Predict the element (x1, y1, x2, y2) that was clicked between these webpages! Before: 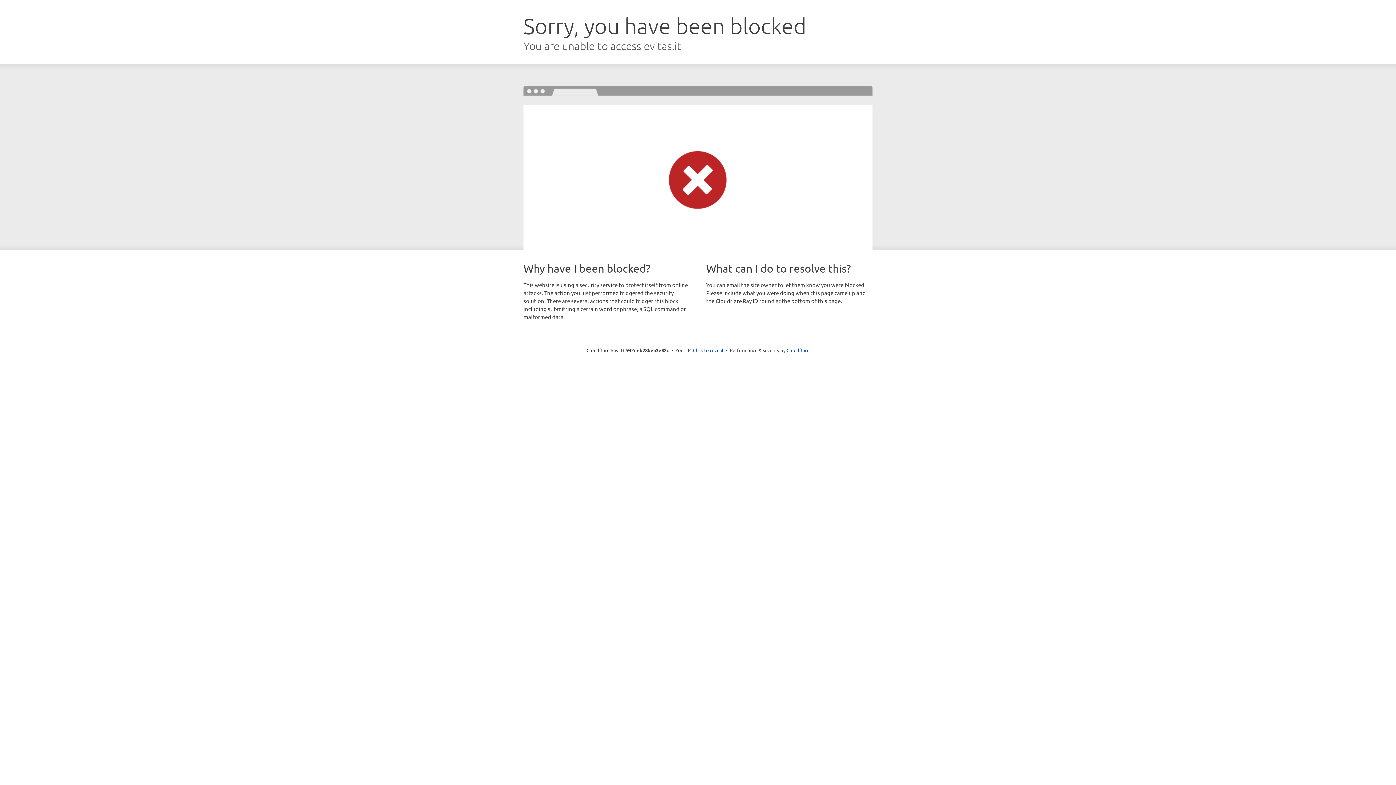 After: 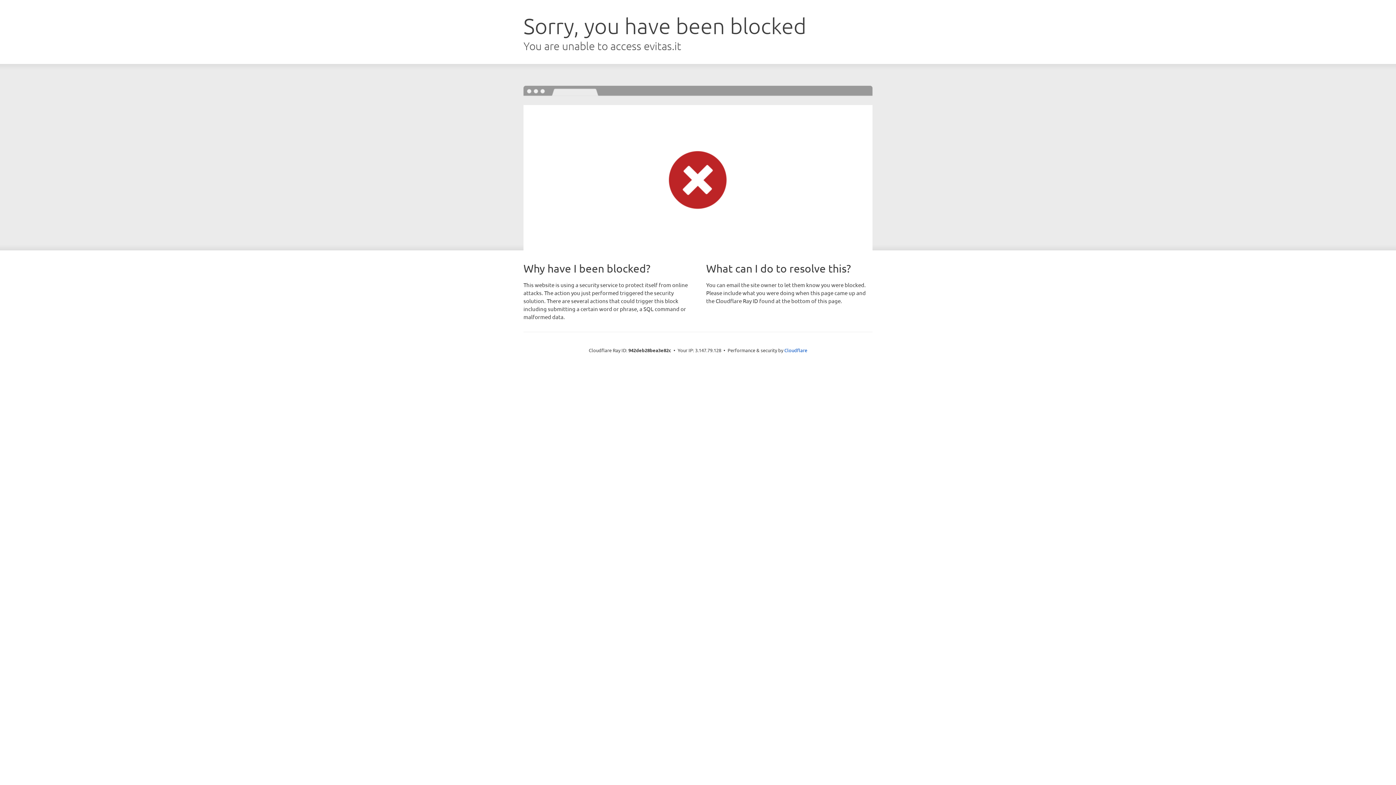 Action: label: Click to reveal bbox: (693, 346, 723, 353)